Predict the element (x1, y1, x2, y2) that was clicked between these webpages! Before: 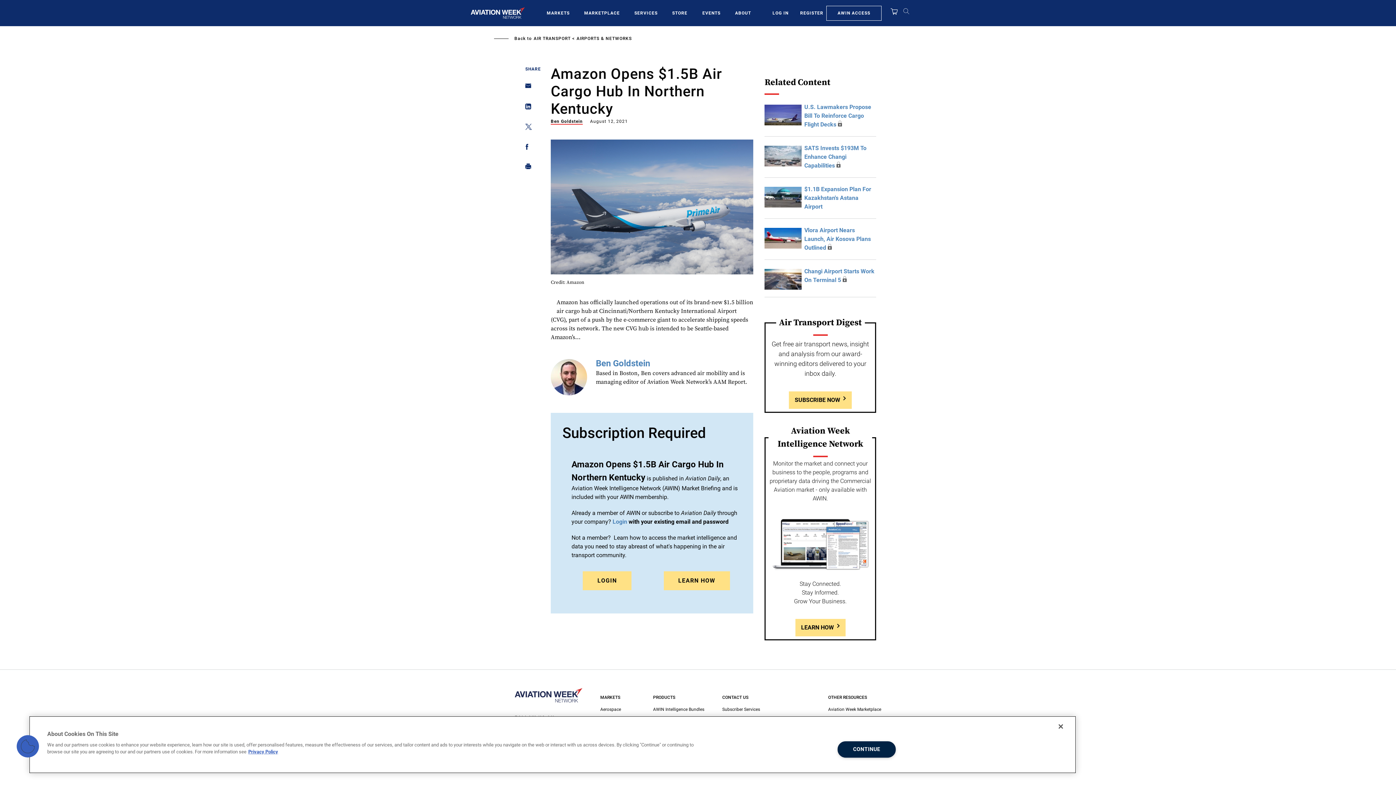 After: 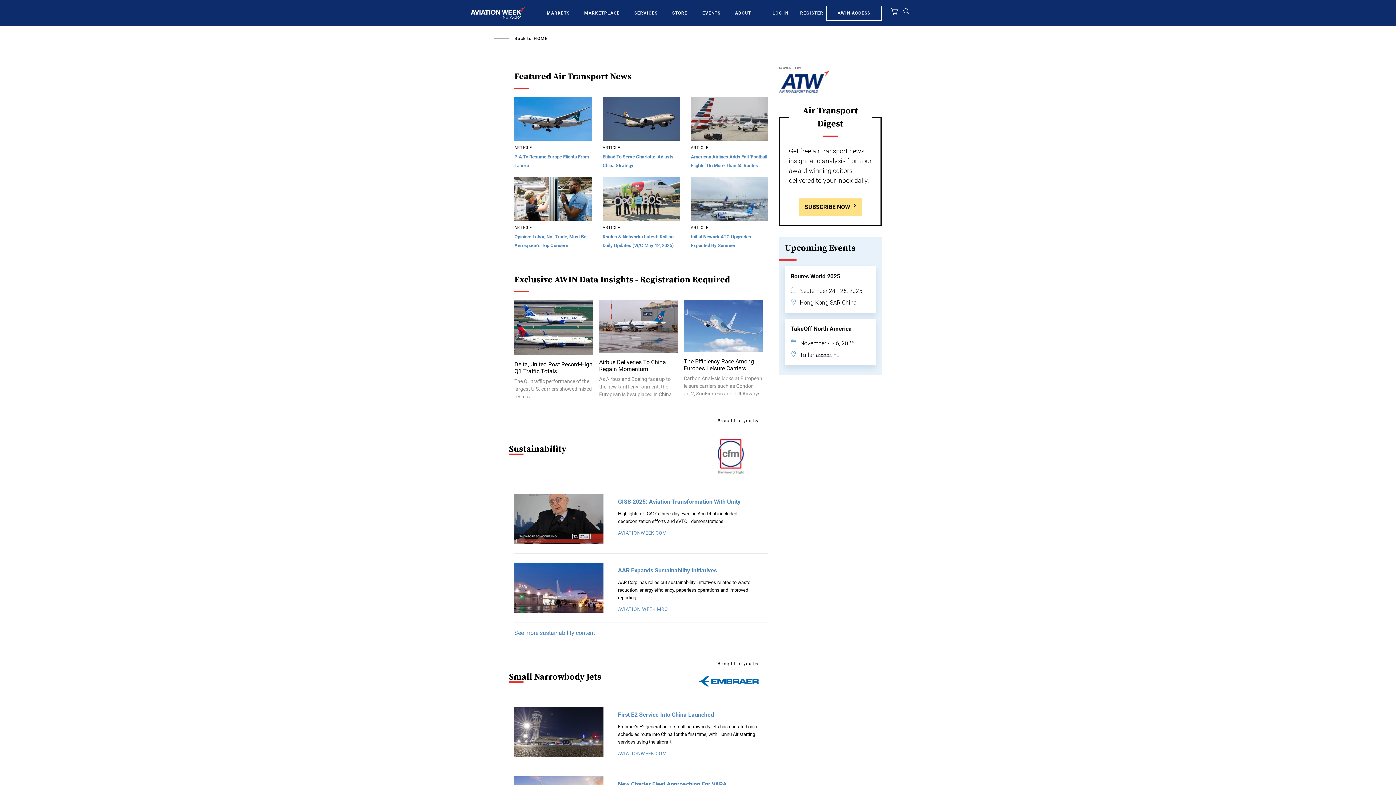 Action: label: AIR TRANSPORT bbox: (533, 36, 570, 41)